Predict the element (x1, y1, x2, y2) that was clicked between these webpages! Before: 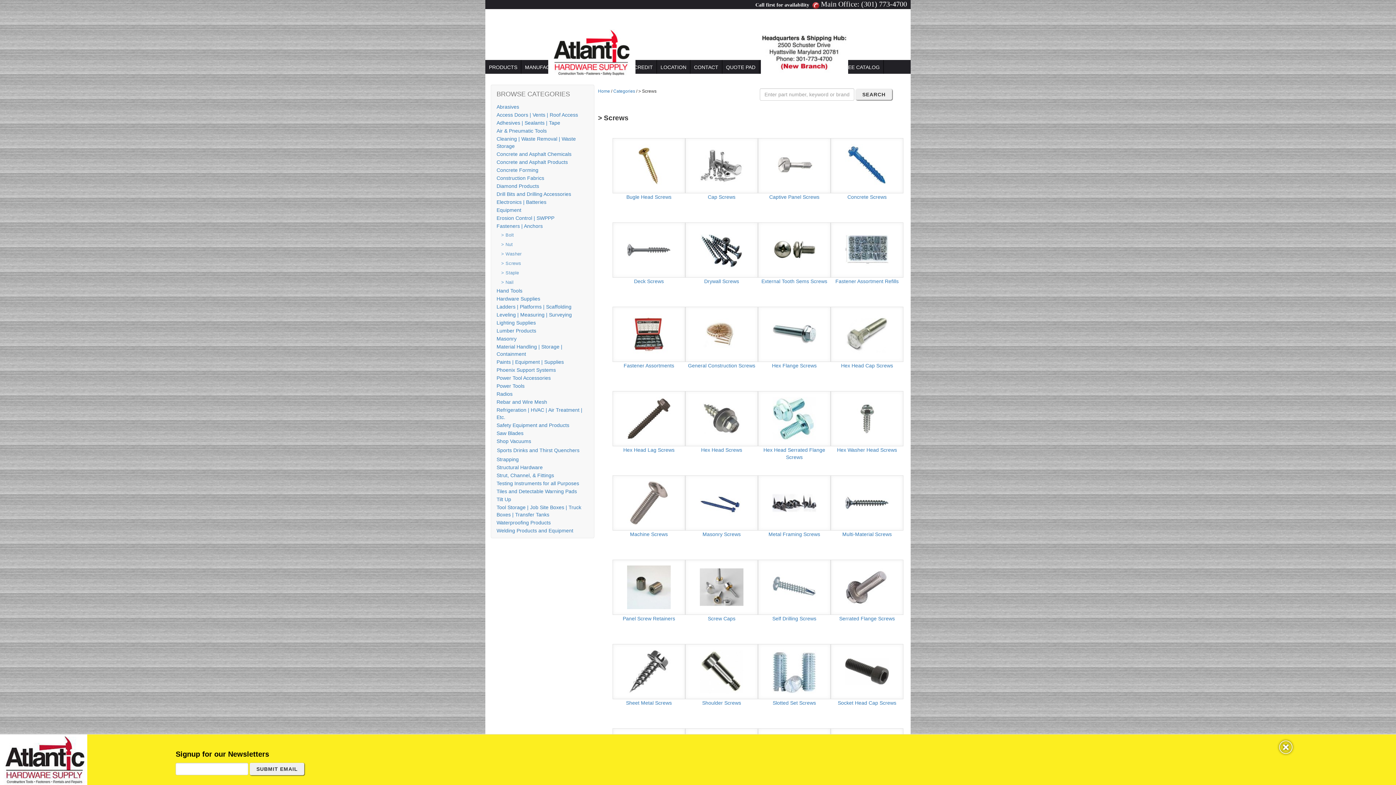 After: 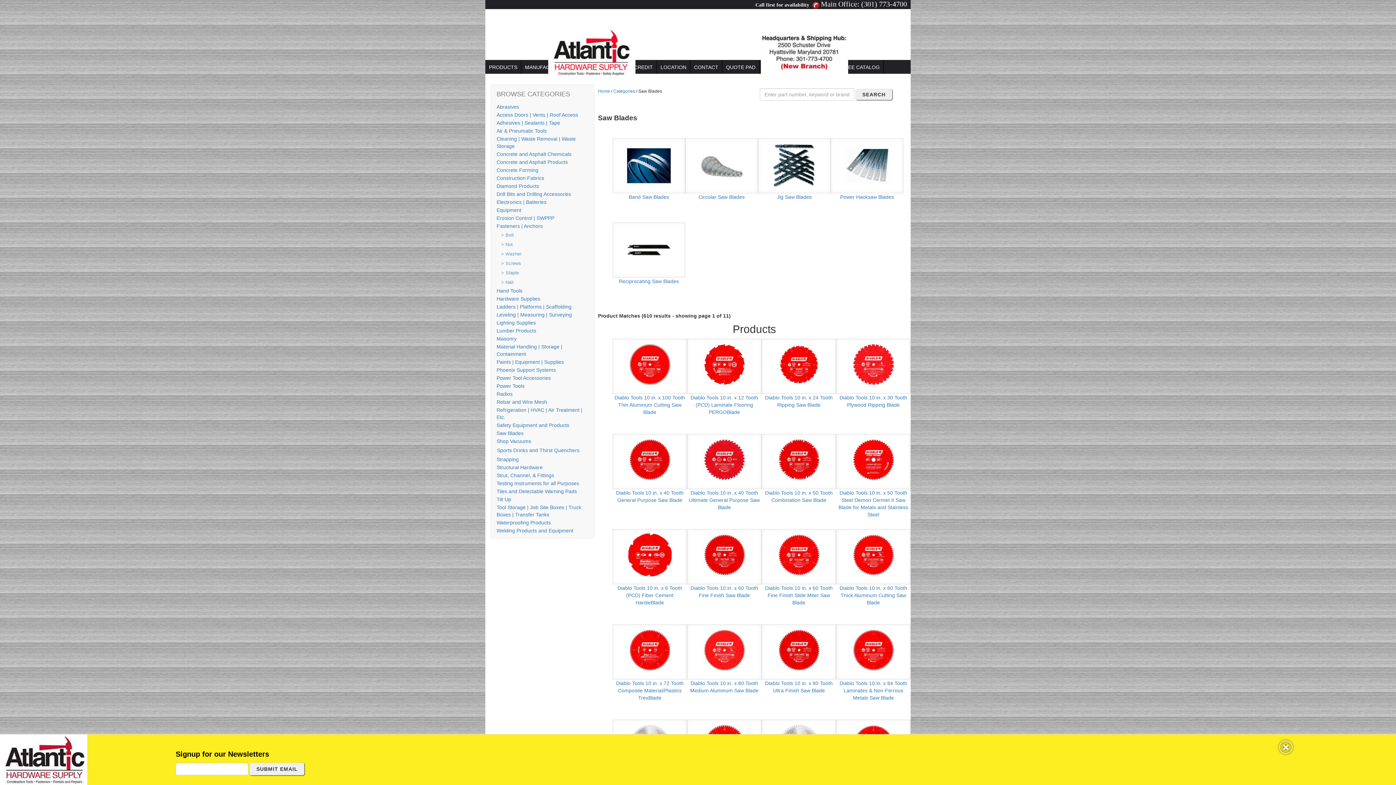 Action: bbox: (496, 430, 523, 436) label: Saw Blades